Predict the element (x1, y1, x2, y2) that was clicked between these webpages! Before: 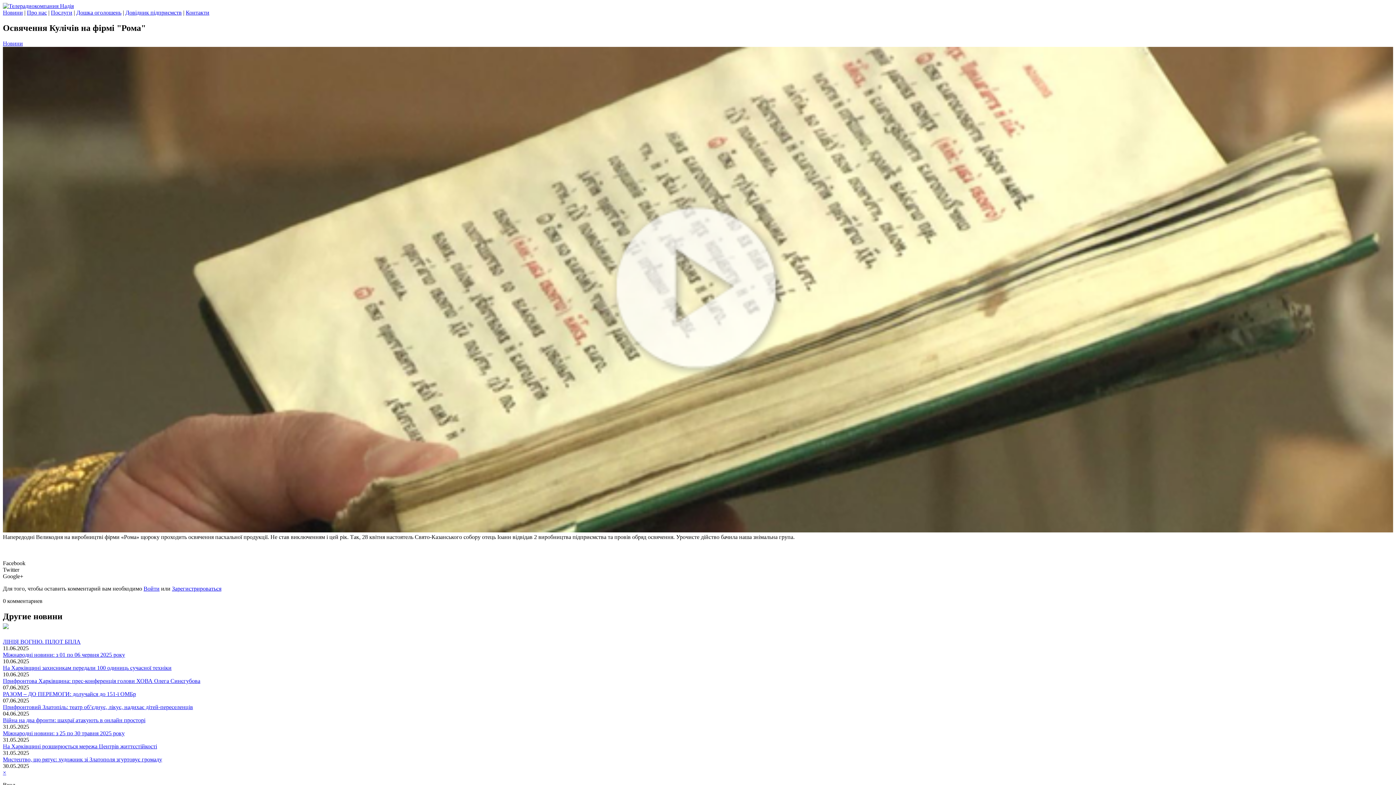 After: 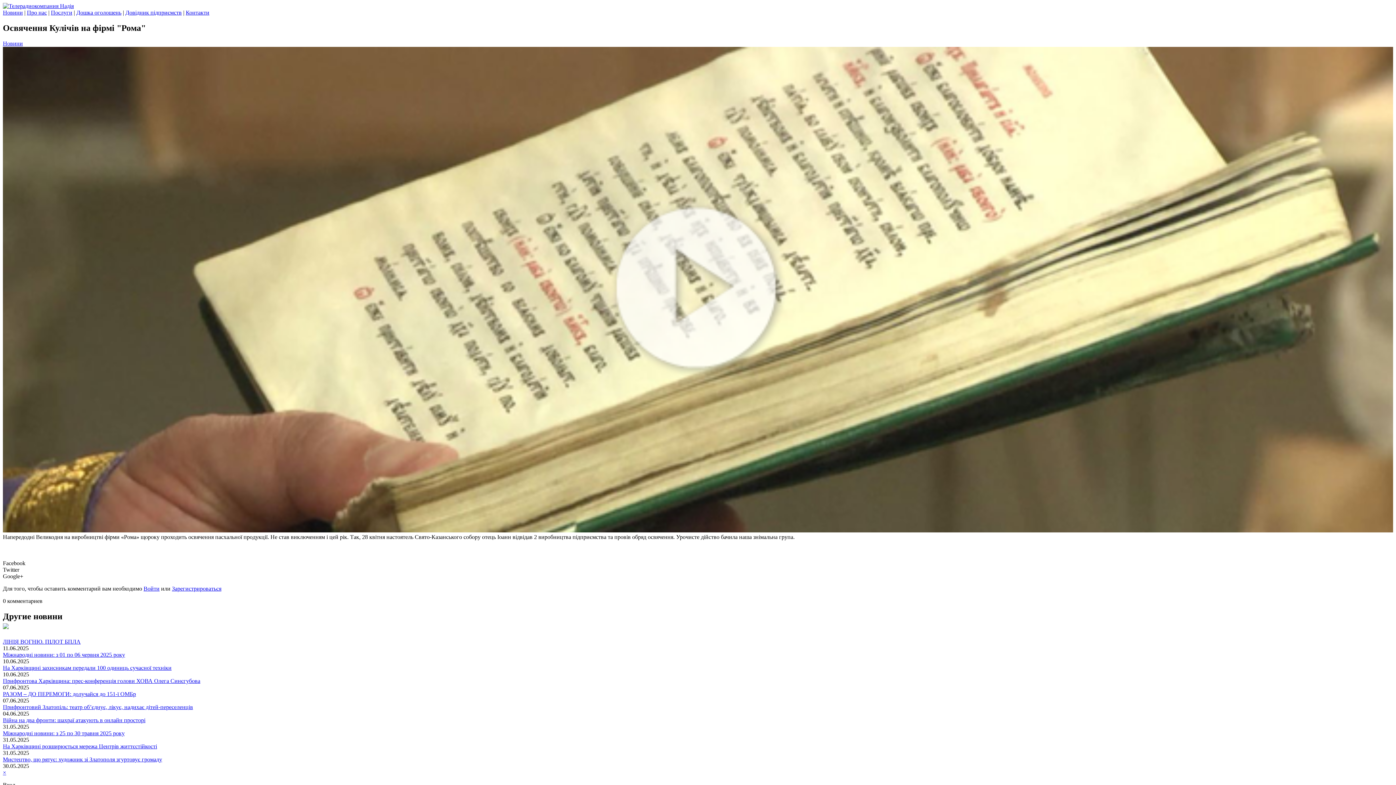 Action: label: Зарегистрироваться bbox: (172, 585, 221, 591)